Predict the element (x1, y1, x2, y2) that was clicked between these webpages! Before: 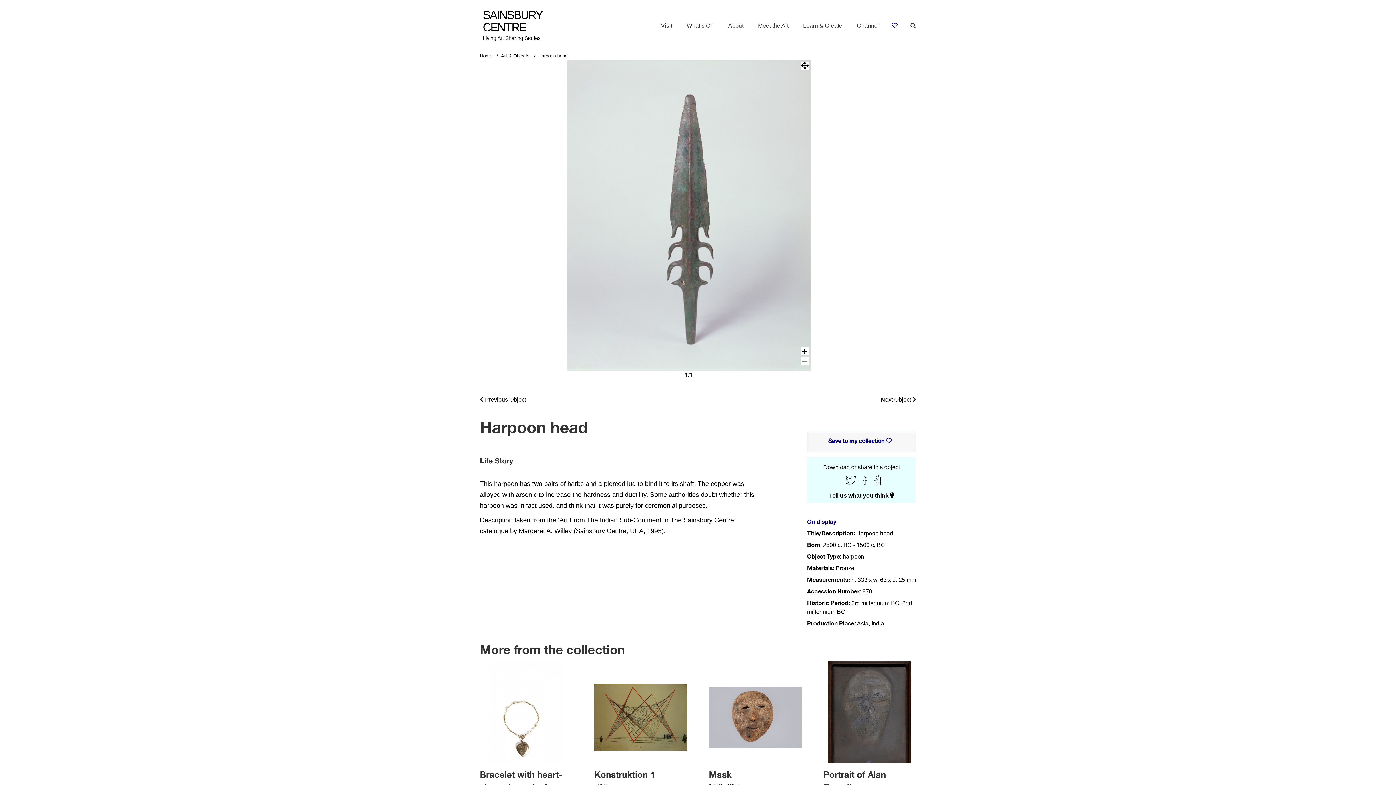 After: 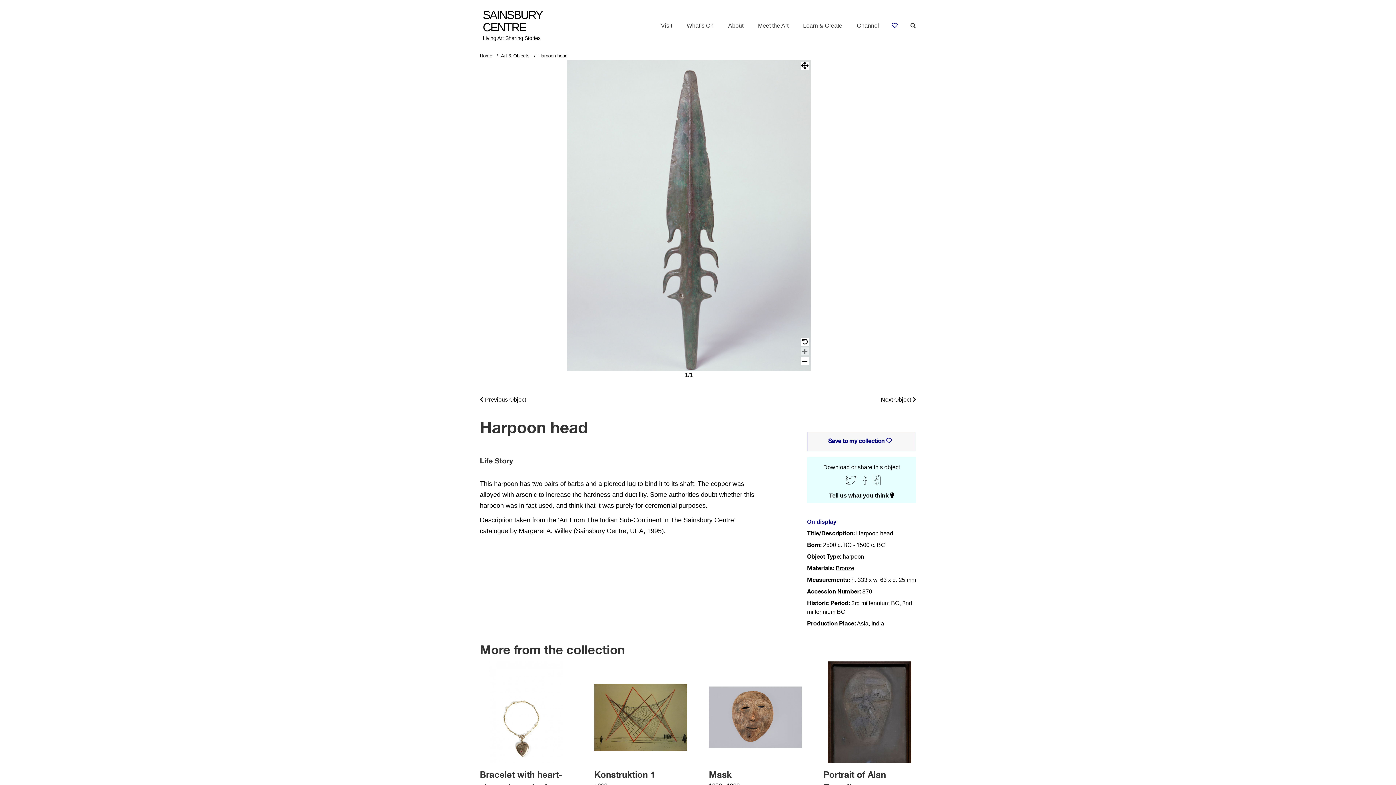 Action: bbox: (801, 347, 809, 355)